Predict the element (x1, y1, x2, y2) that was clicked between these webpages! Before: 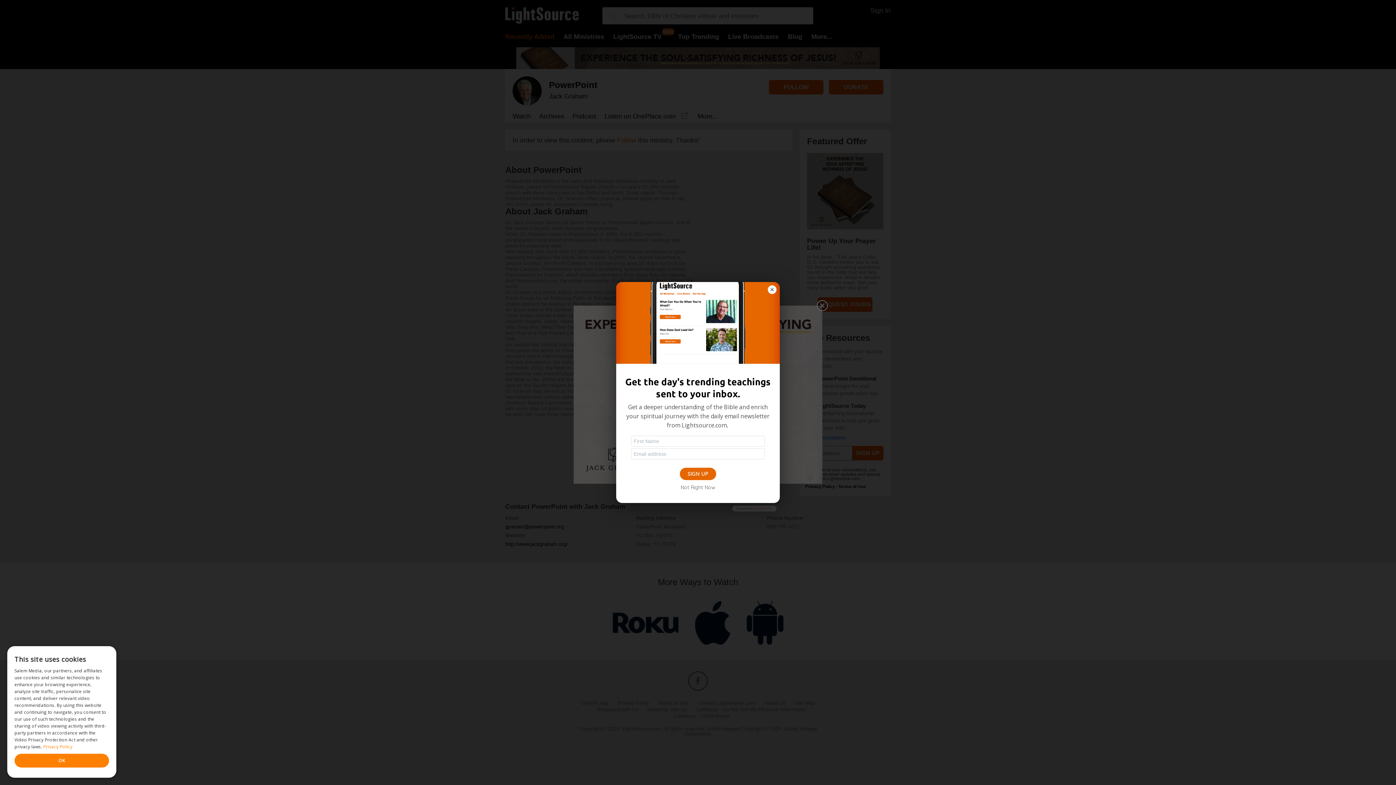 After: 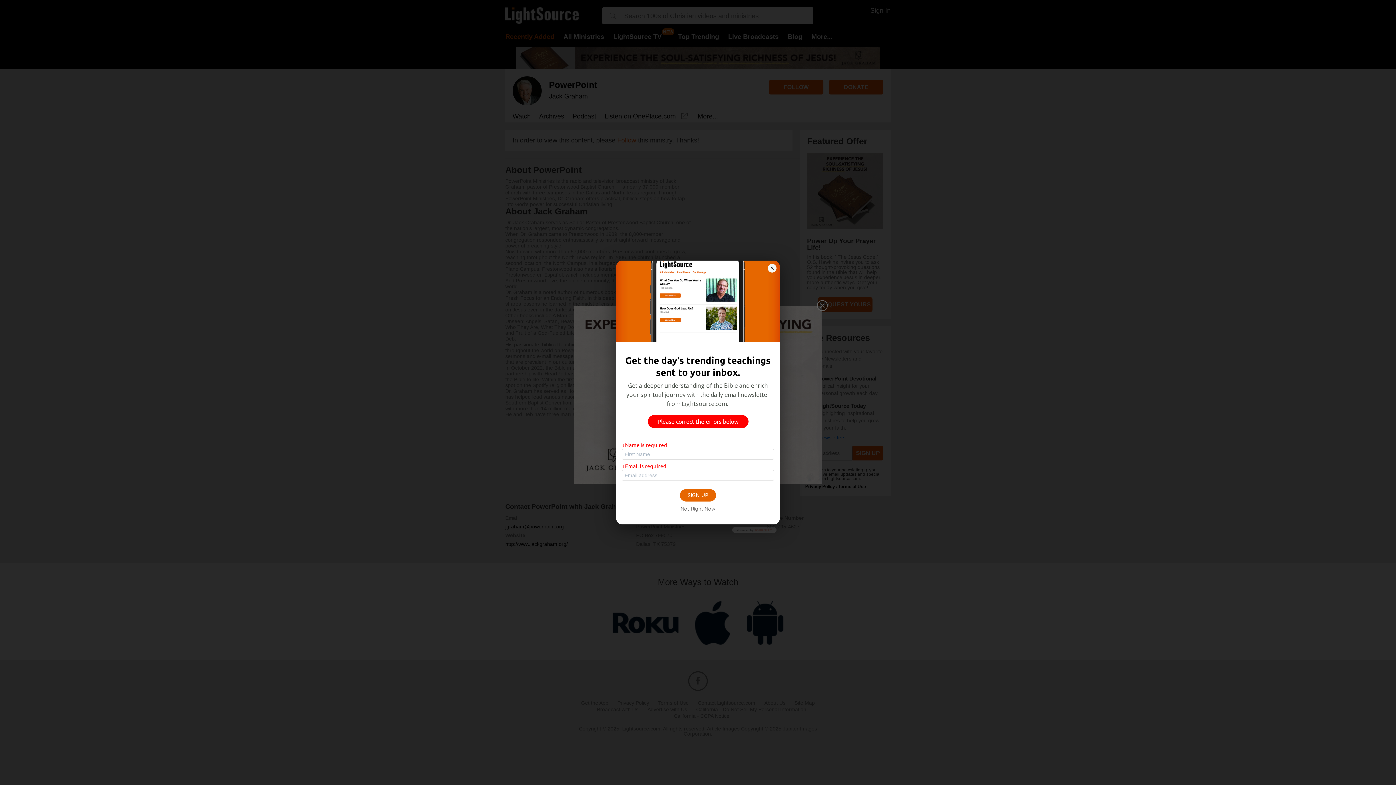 Action: label: SIGN UP bbox: (680, 468, 716, 480)